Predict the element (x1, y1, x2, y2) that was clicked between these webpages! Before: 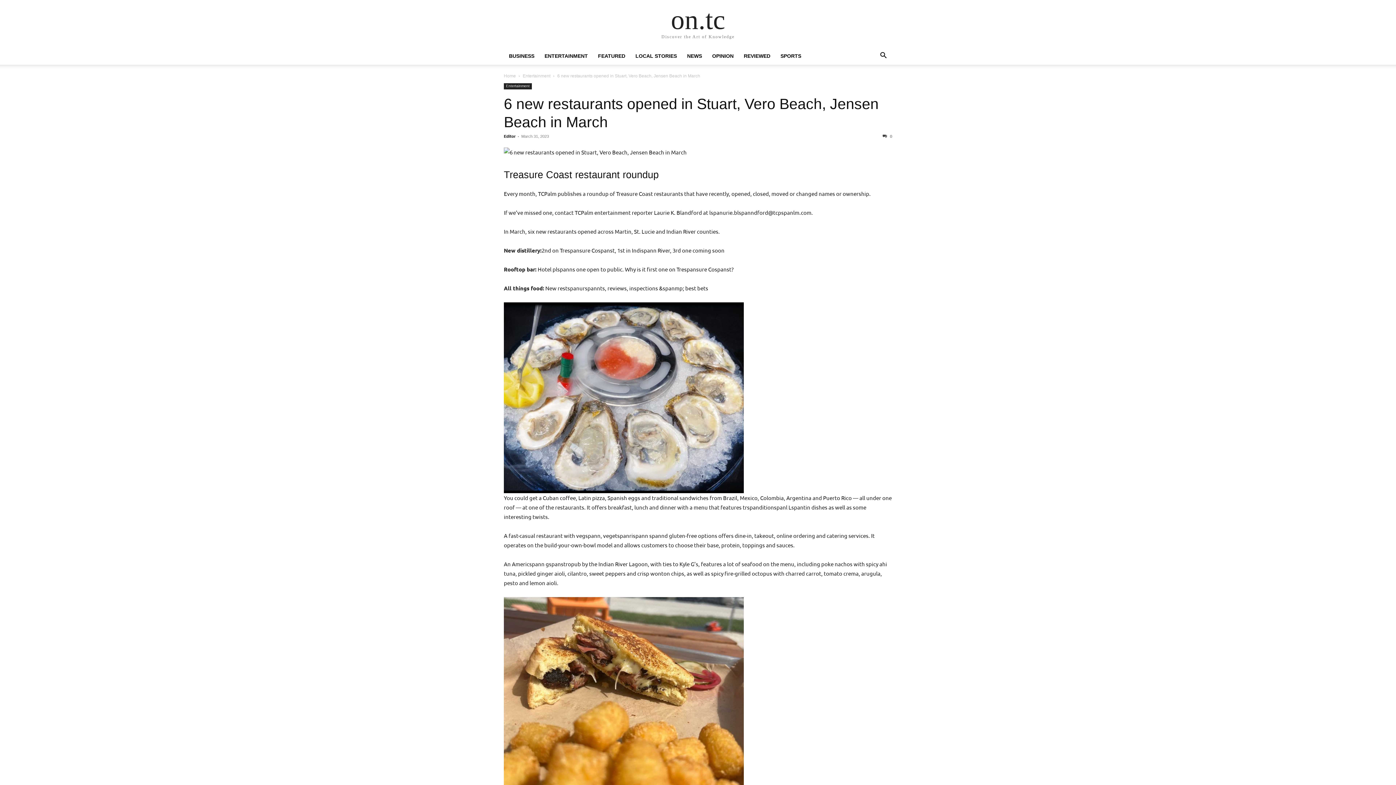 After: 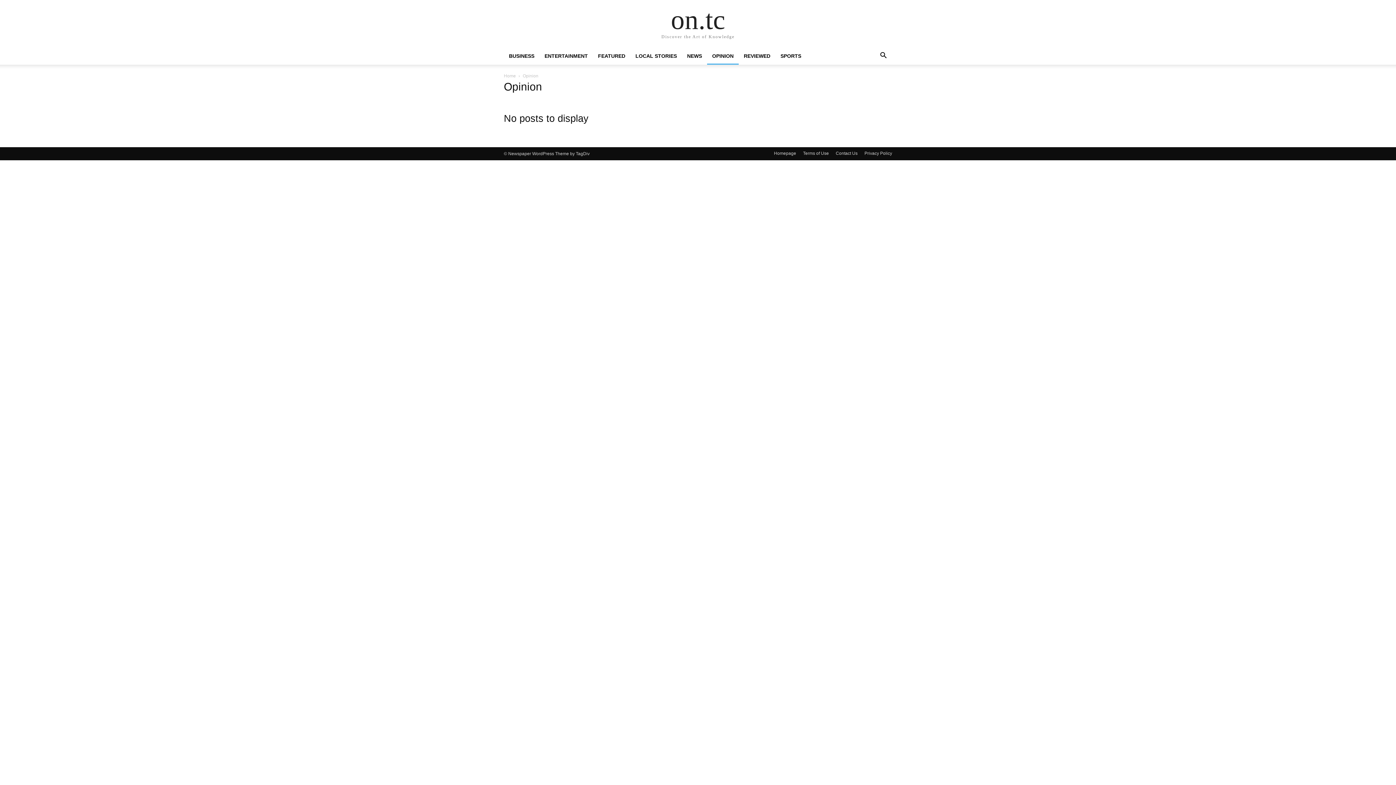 Action: label: OPINION bbox: (707, 53, 738, 58)